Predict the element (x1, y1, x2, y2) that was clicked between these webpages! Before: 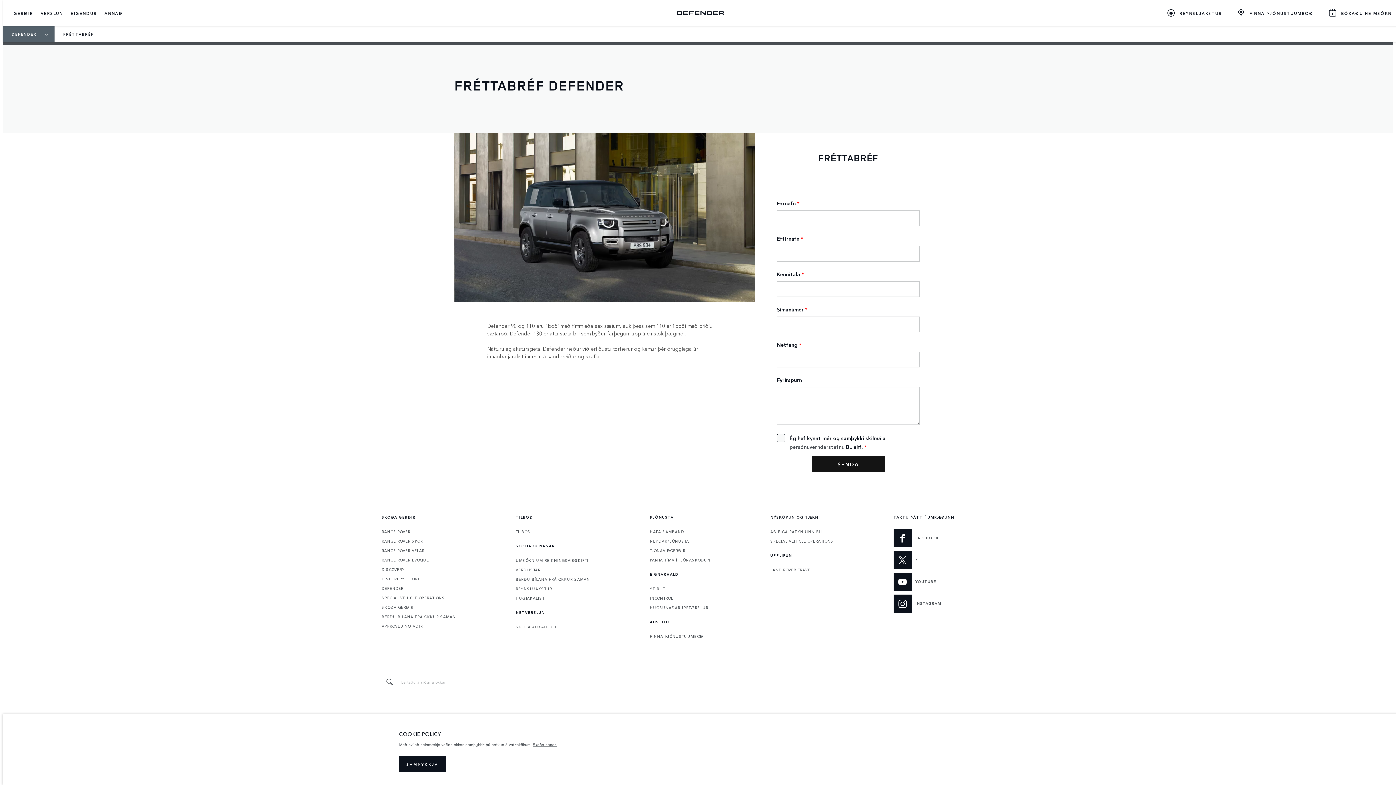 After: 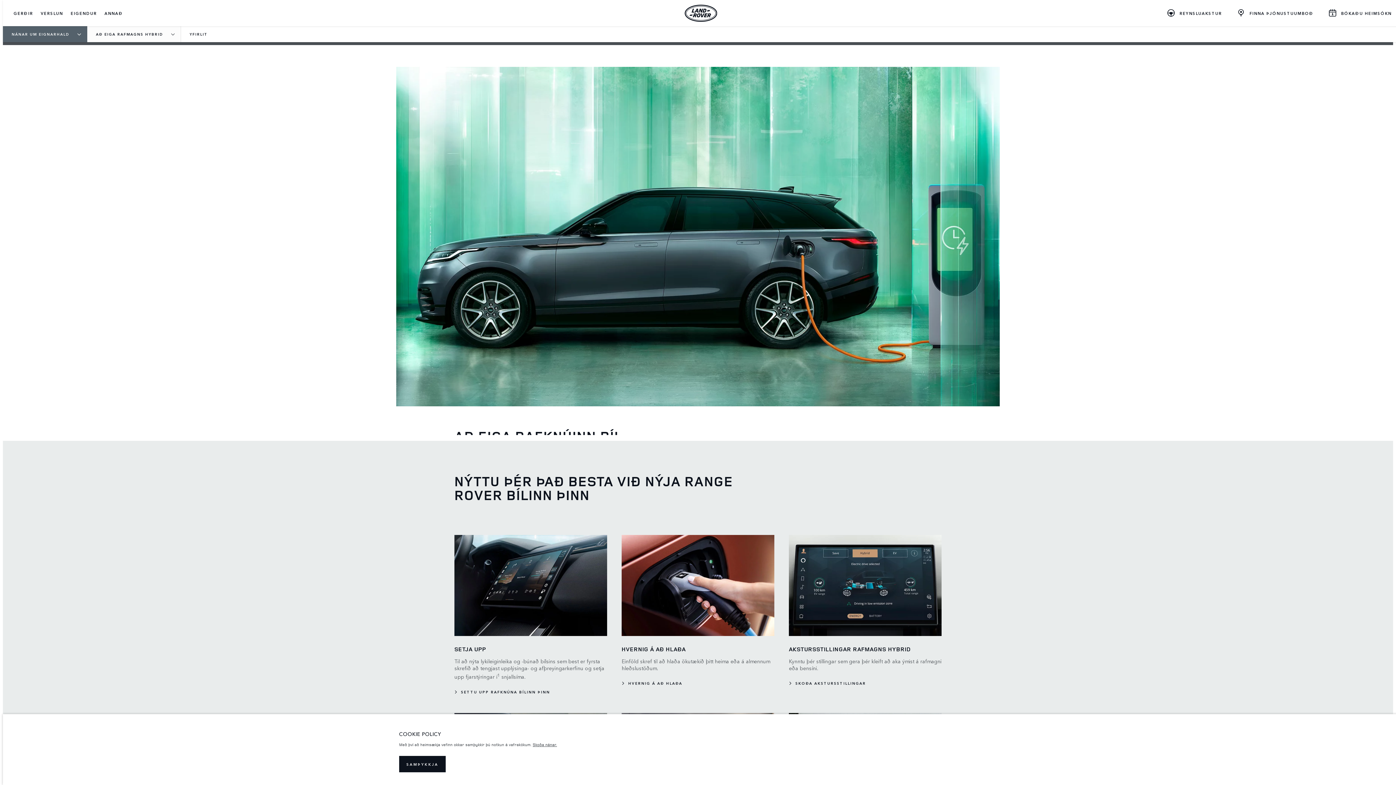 Action: label: AÐ EIGA RAFKNÚINN BÍL bbox: (770, 529, 822, 534)